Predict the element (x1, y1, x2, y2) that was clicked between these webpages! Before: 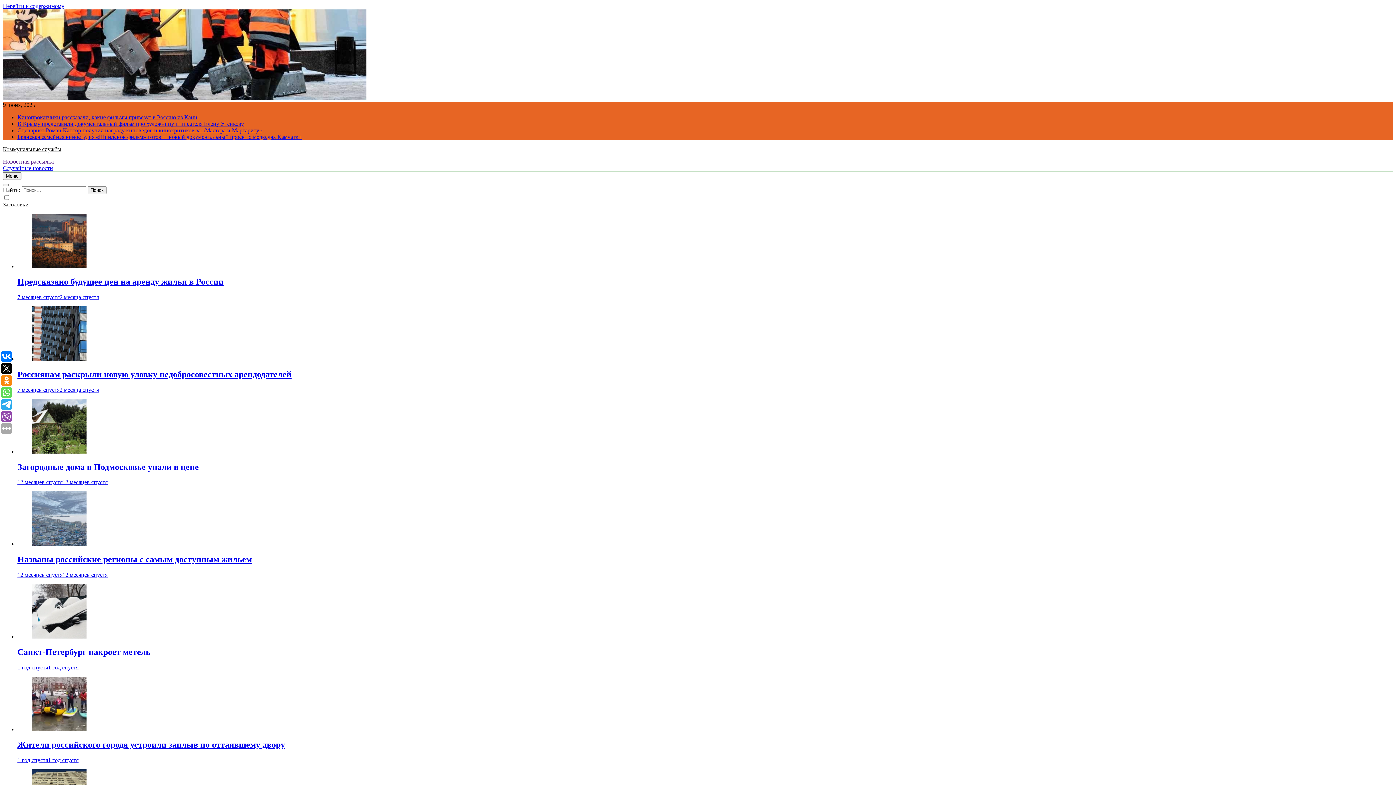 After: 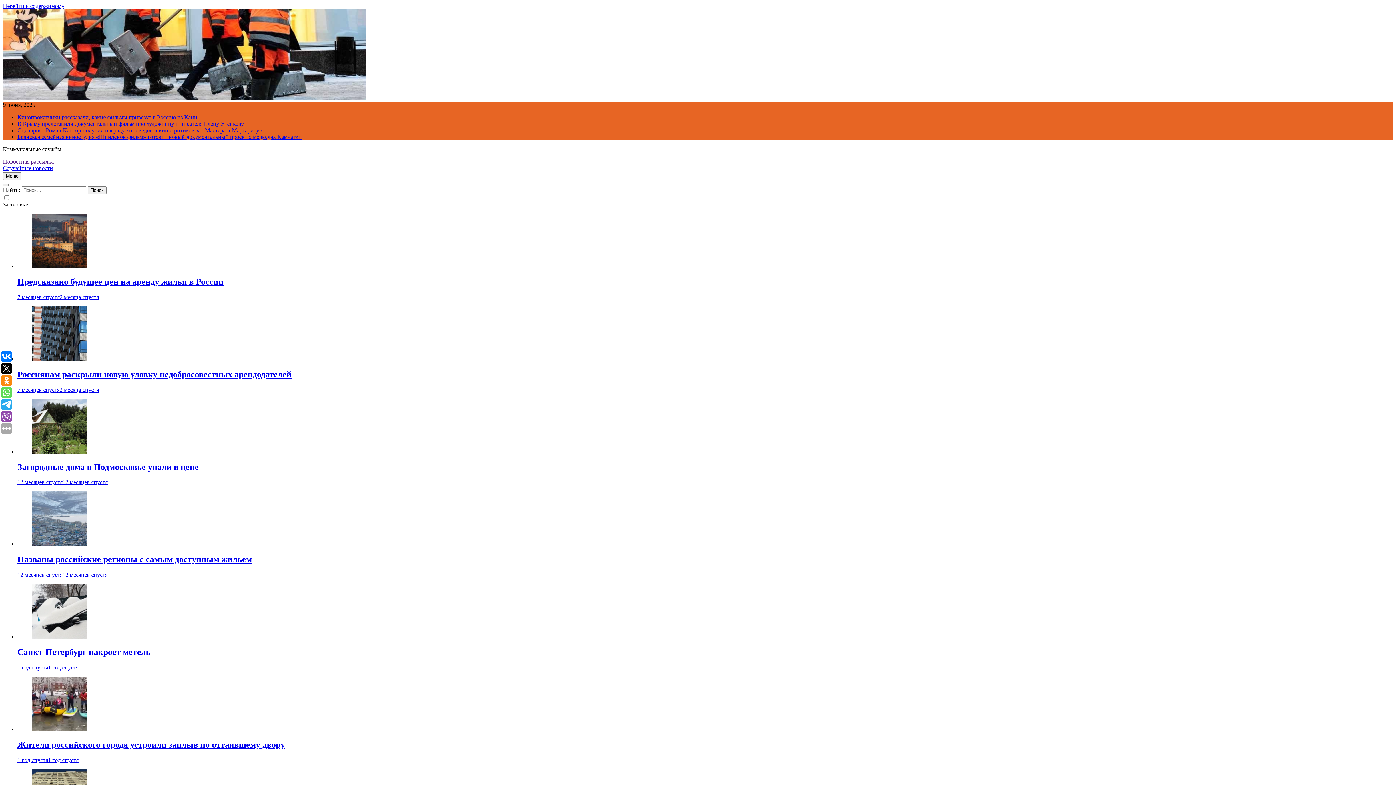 Action: label: Новостная рассылка bbox: (2, 158, 53, 164)